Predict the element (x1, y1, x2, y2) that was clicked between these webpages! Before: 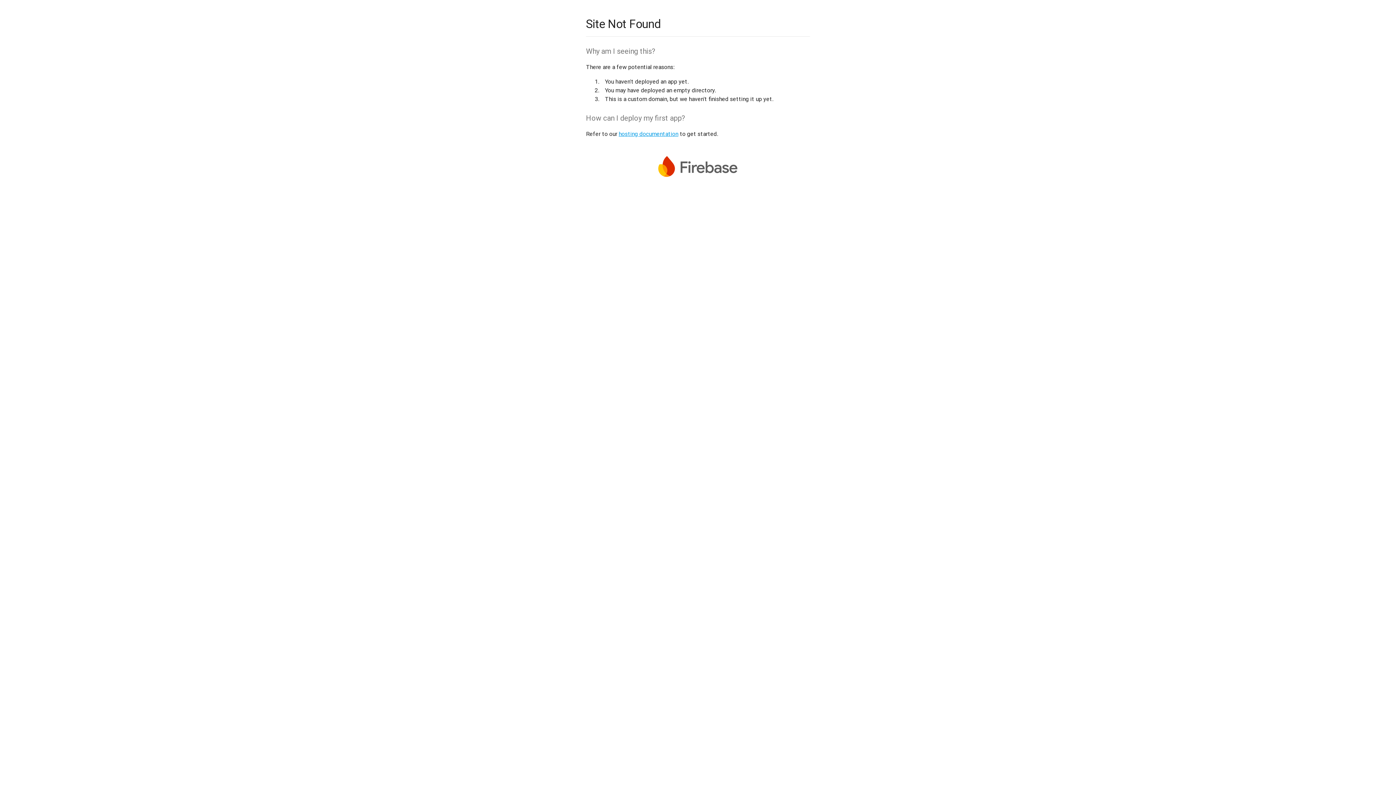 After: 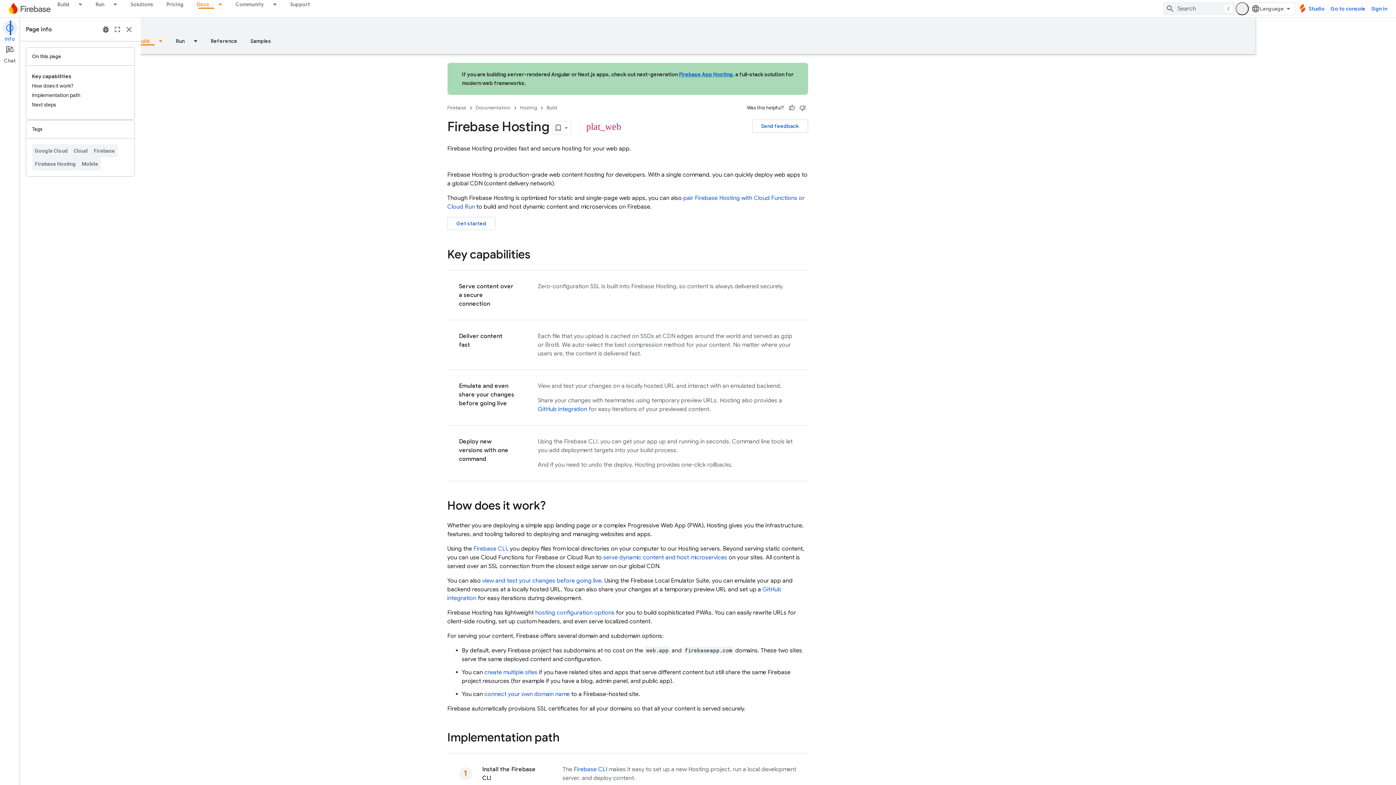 Action: bbox: (618, 130, 678, 137) label: hosting documentation